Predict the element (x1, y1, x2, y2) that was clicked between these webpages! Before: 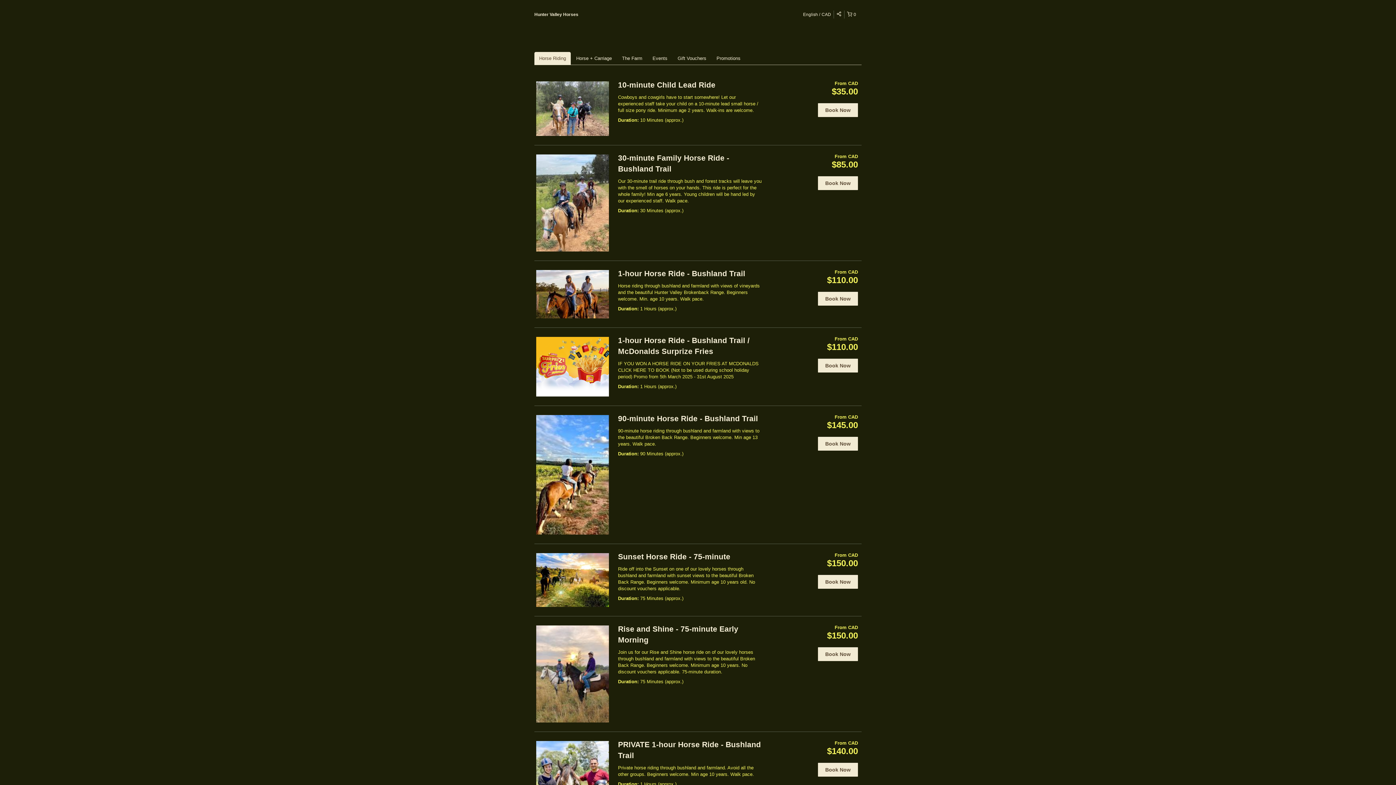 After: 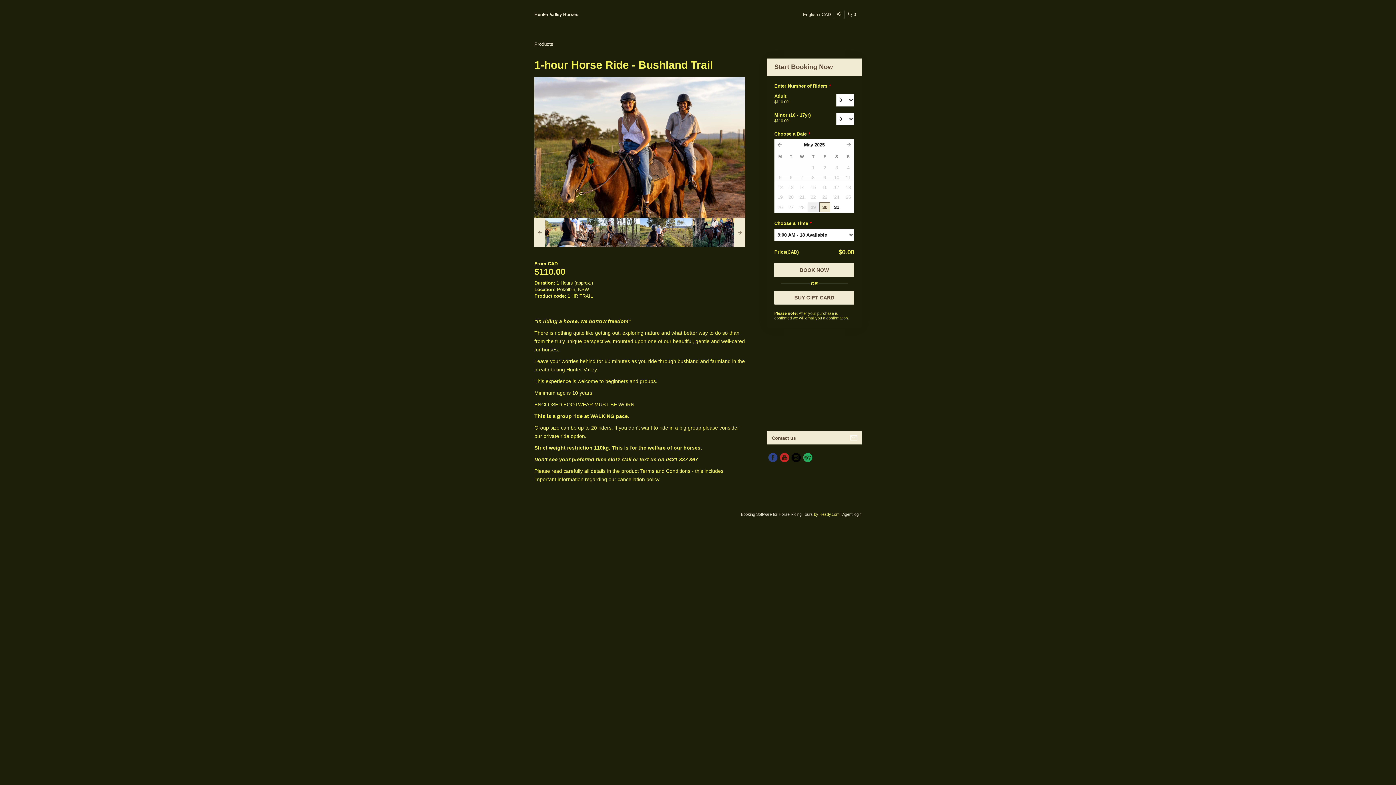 Action: bbox: (818, 291, 858, 305) label: Book Now